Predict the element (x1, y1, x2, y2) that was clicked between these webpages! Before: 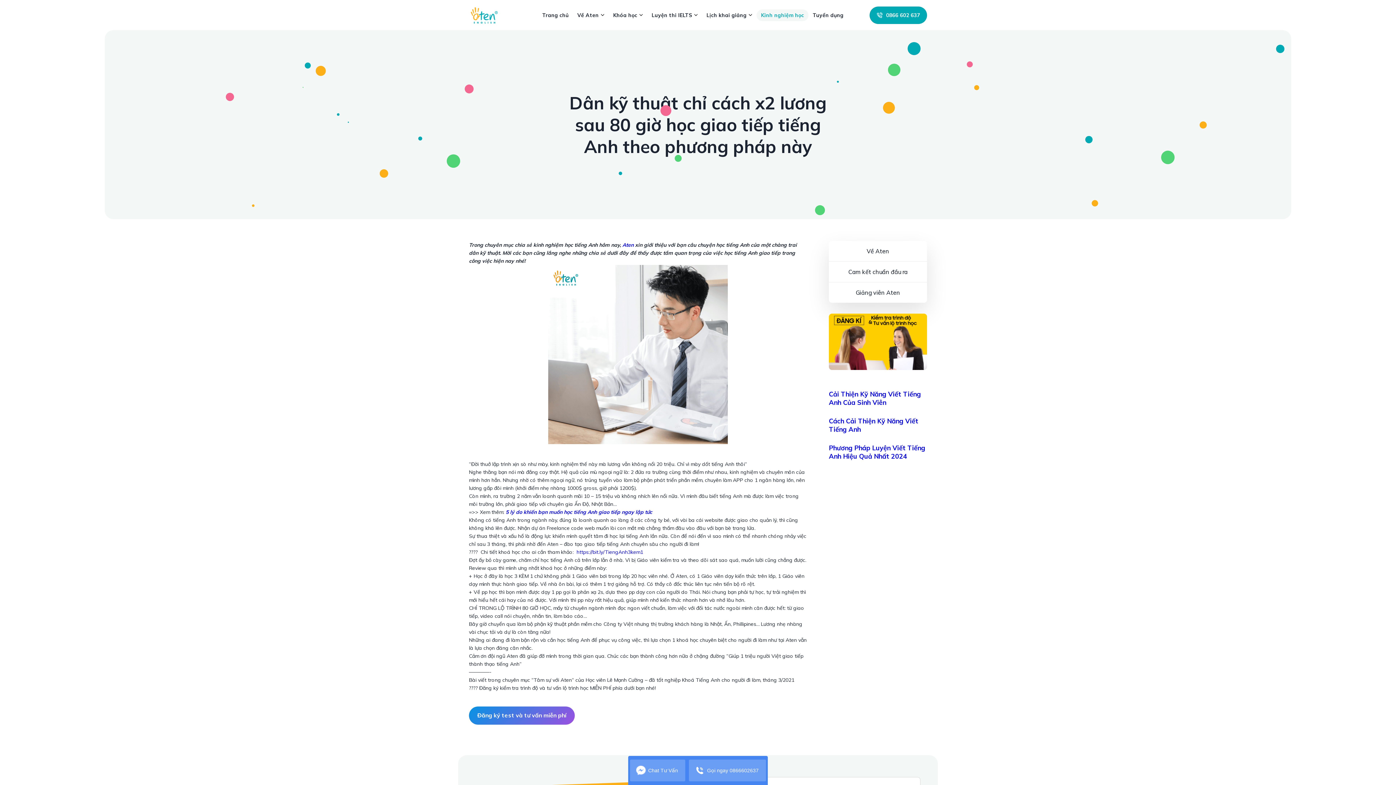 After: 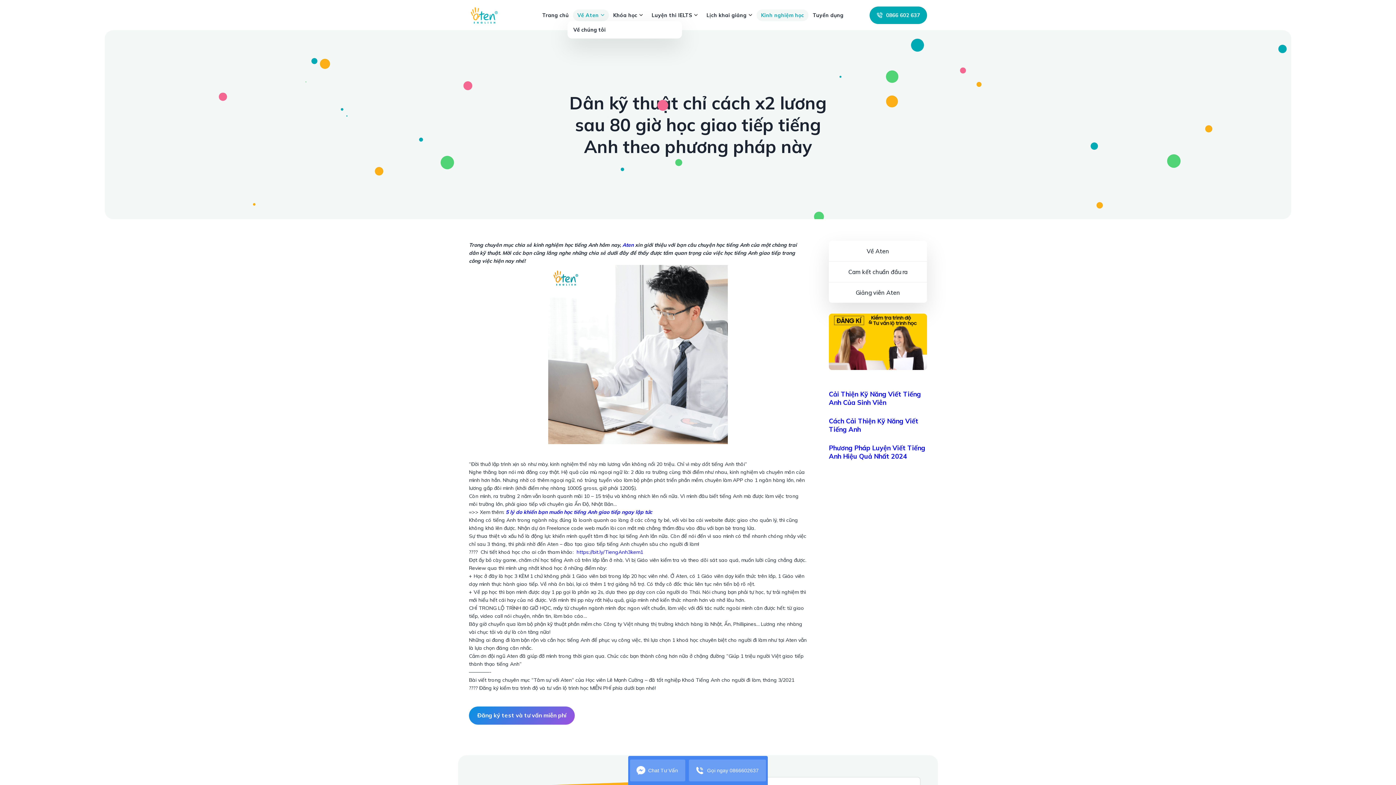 Action: bbox: (573, 9, 608, 20) label: Về Aten